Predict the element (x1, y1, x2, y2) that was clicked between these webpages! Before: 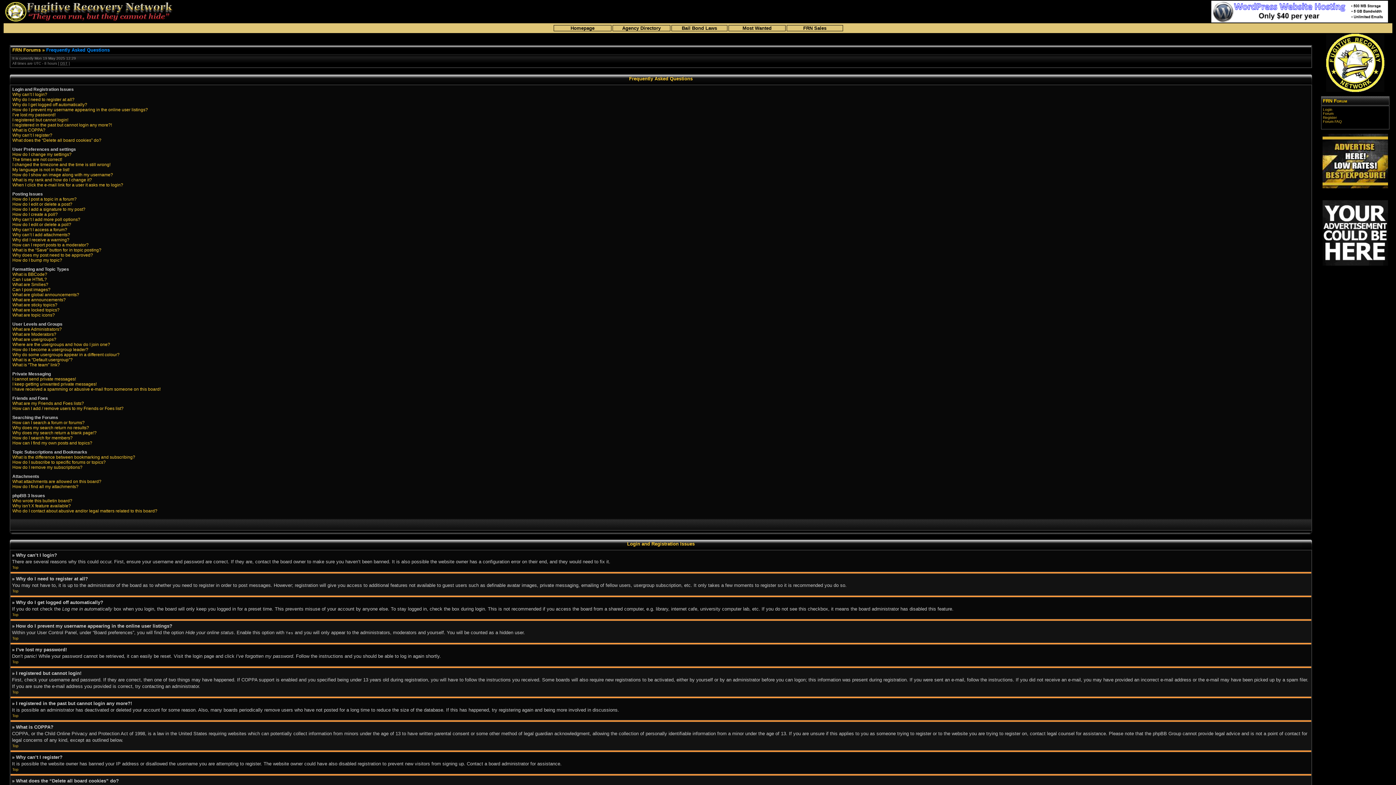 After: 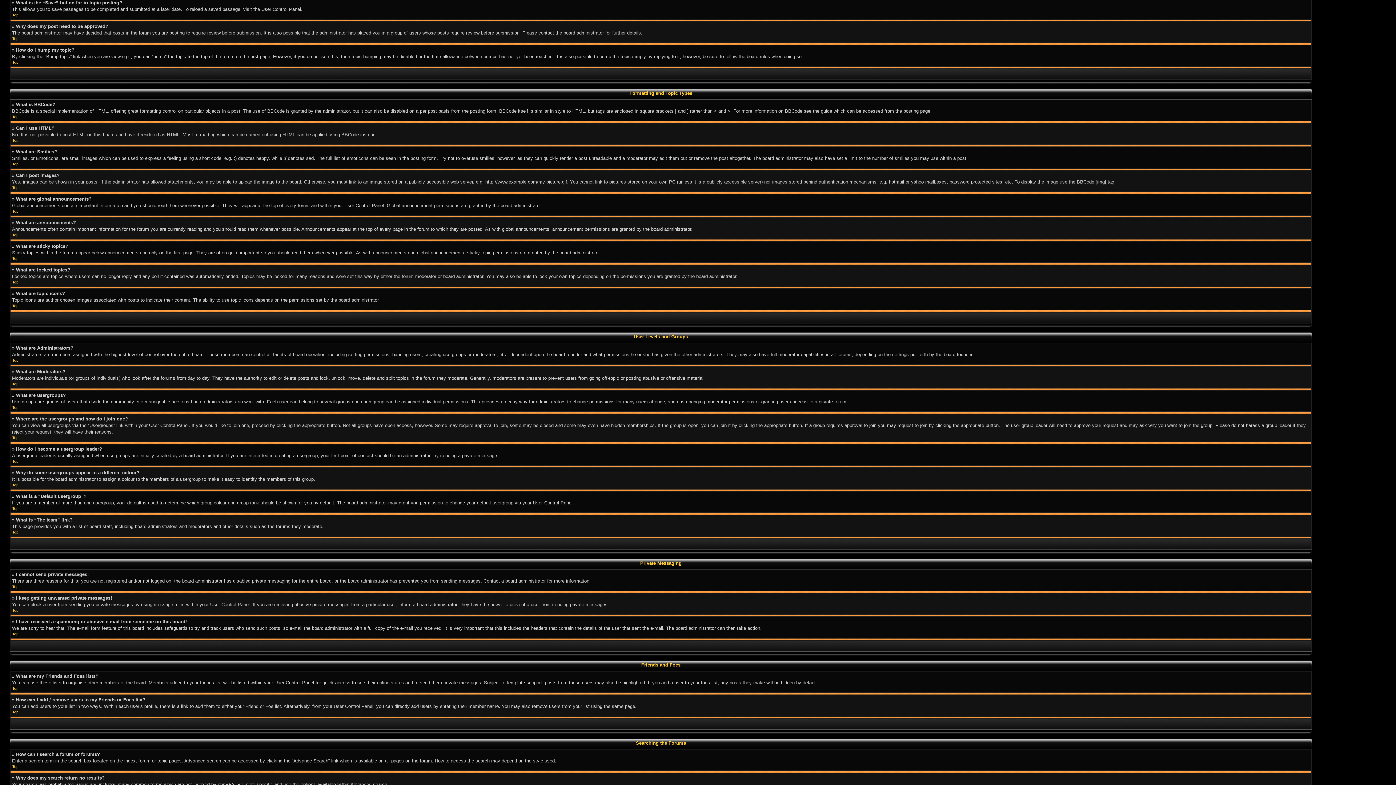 Action: bbox: (12, 247, 101, 252) label: What is the “Save” button for in topic posting?